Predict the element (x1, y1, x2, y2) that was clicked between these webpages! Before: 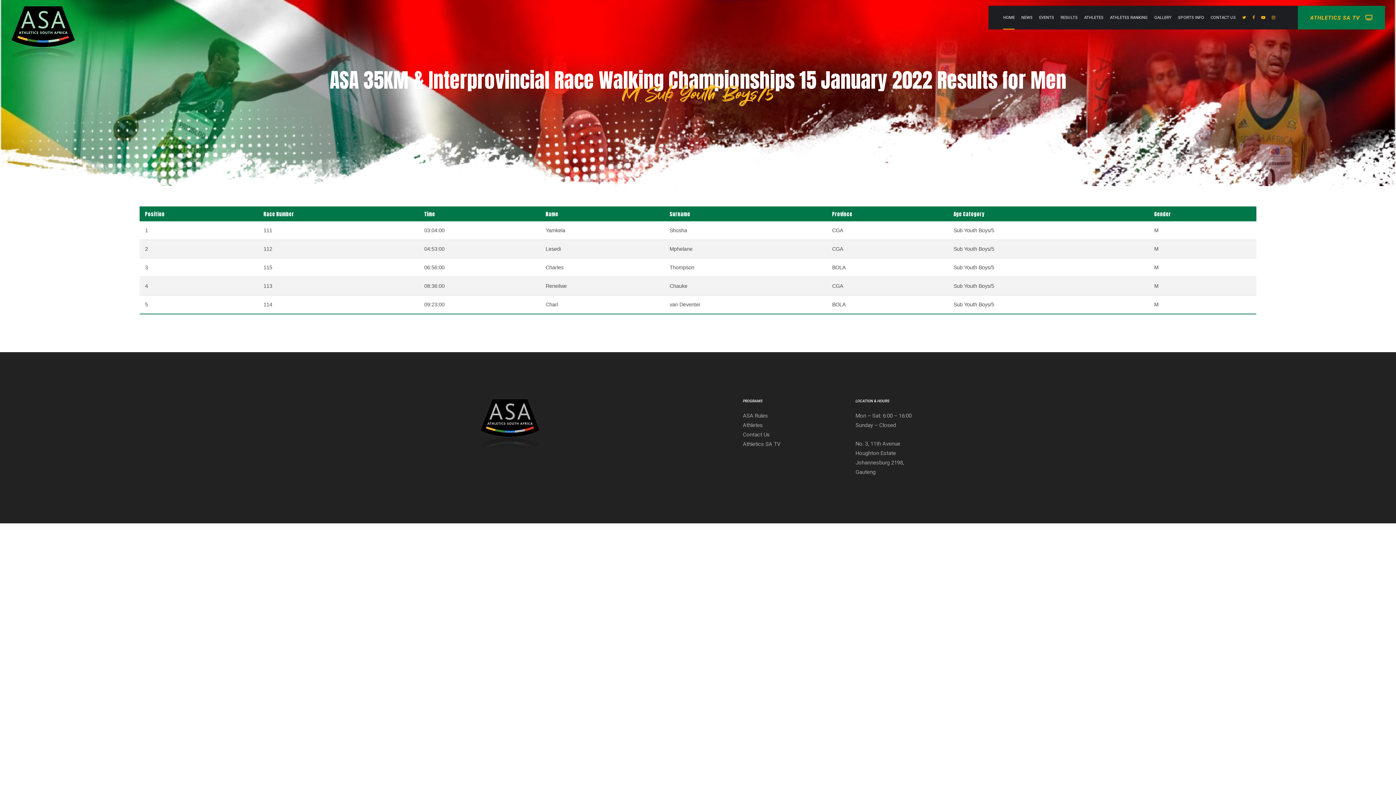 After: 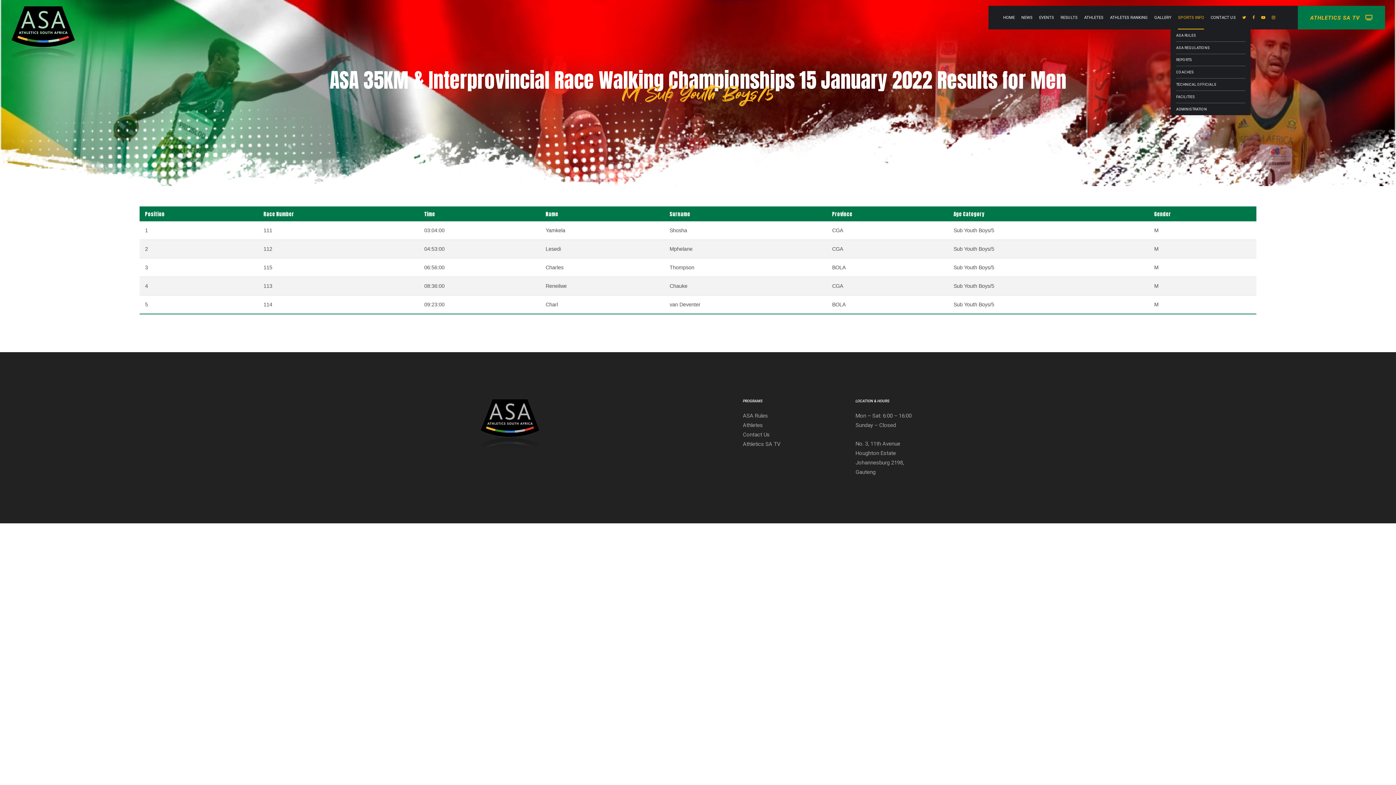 Action: bbox: (1178, 5, 1204, 29) label: SPORTS INFO